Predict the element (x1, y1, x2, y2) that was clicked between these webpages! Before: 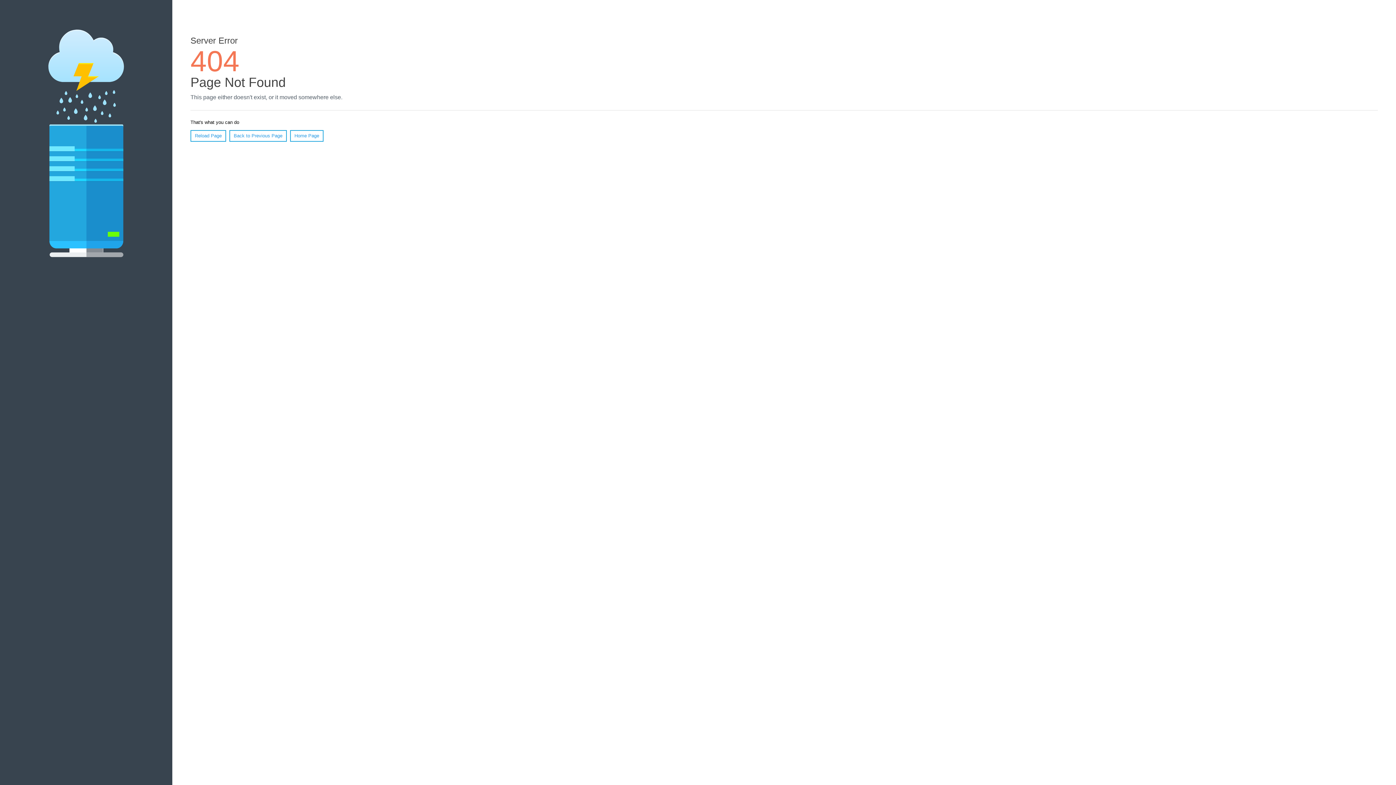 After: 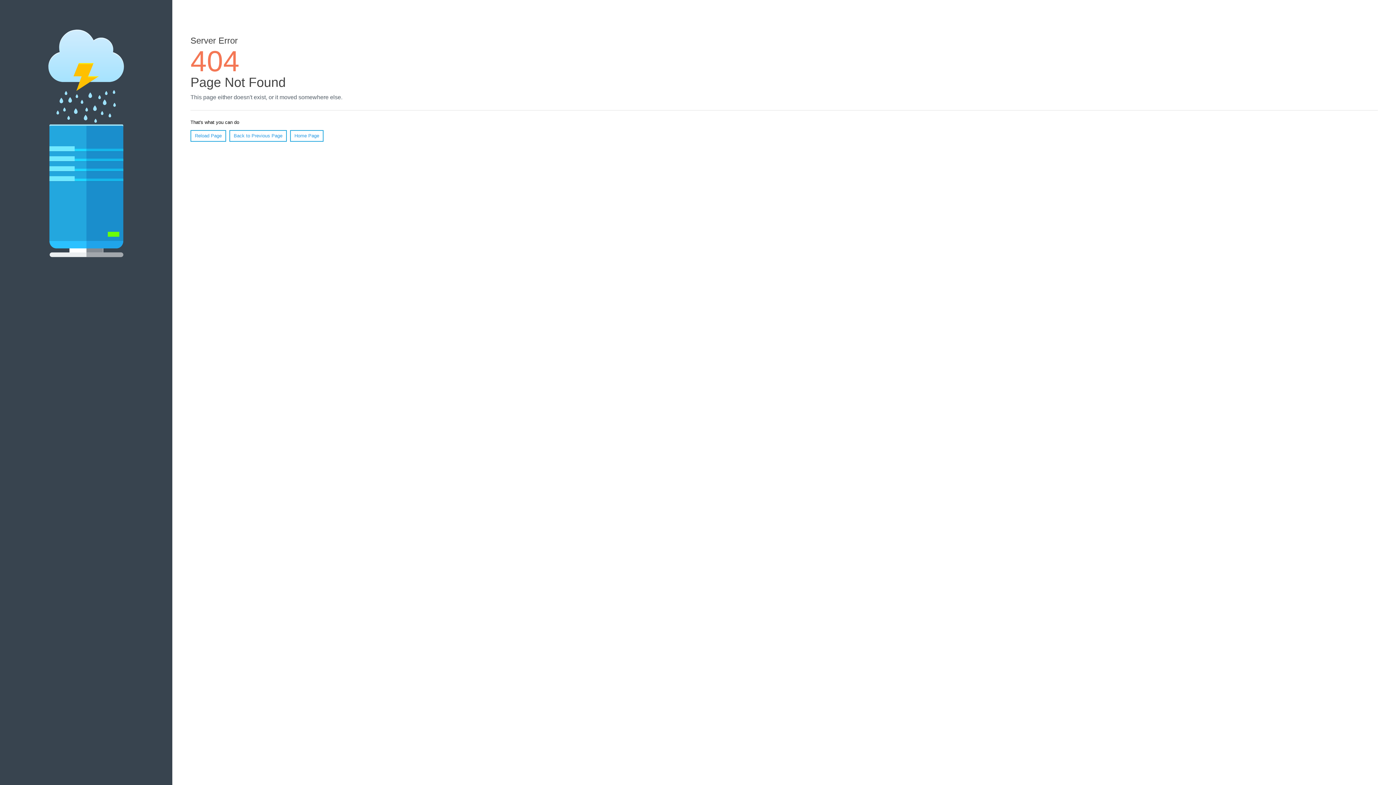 Action: bbox: (190, 130, 226, 141) label: Reload Page